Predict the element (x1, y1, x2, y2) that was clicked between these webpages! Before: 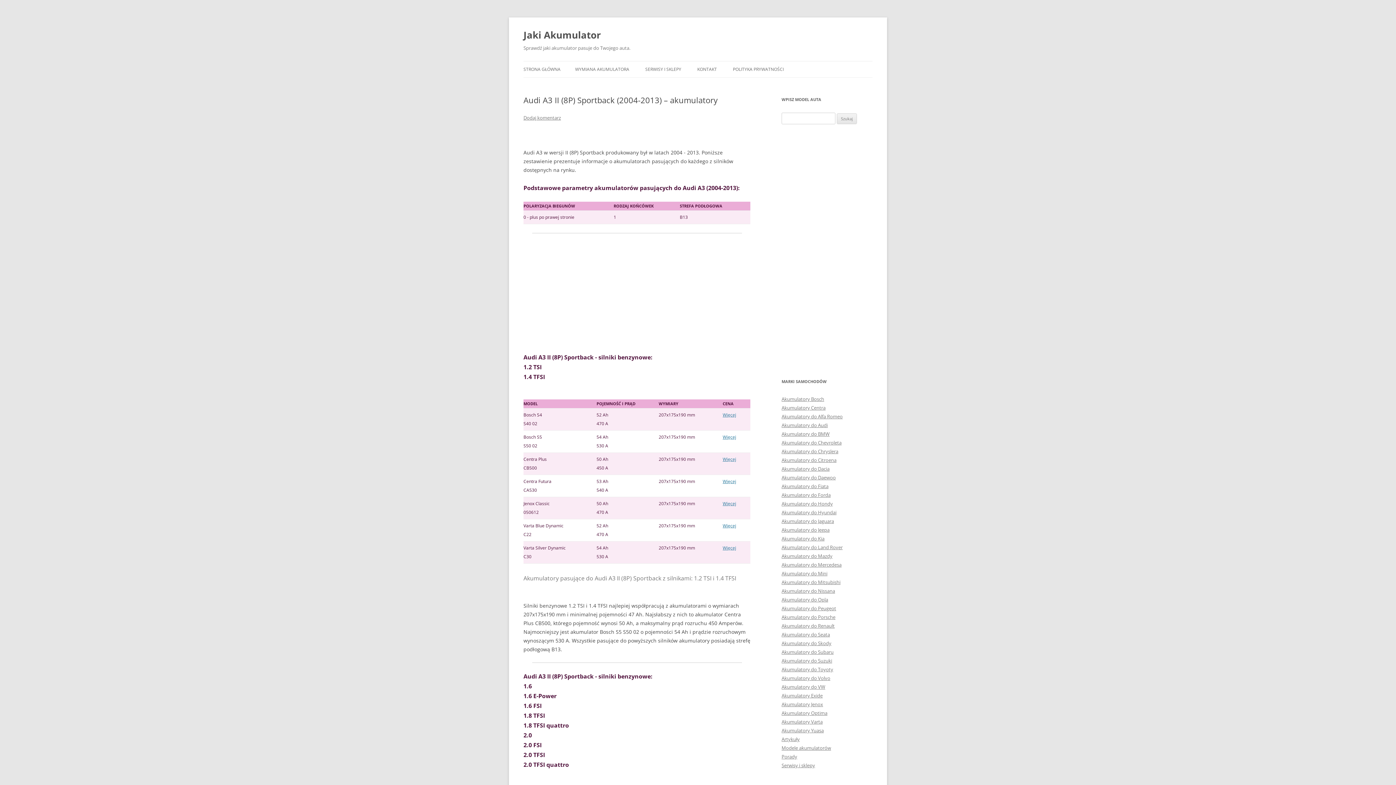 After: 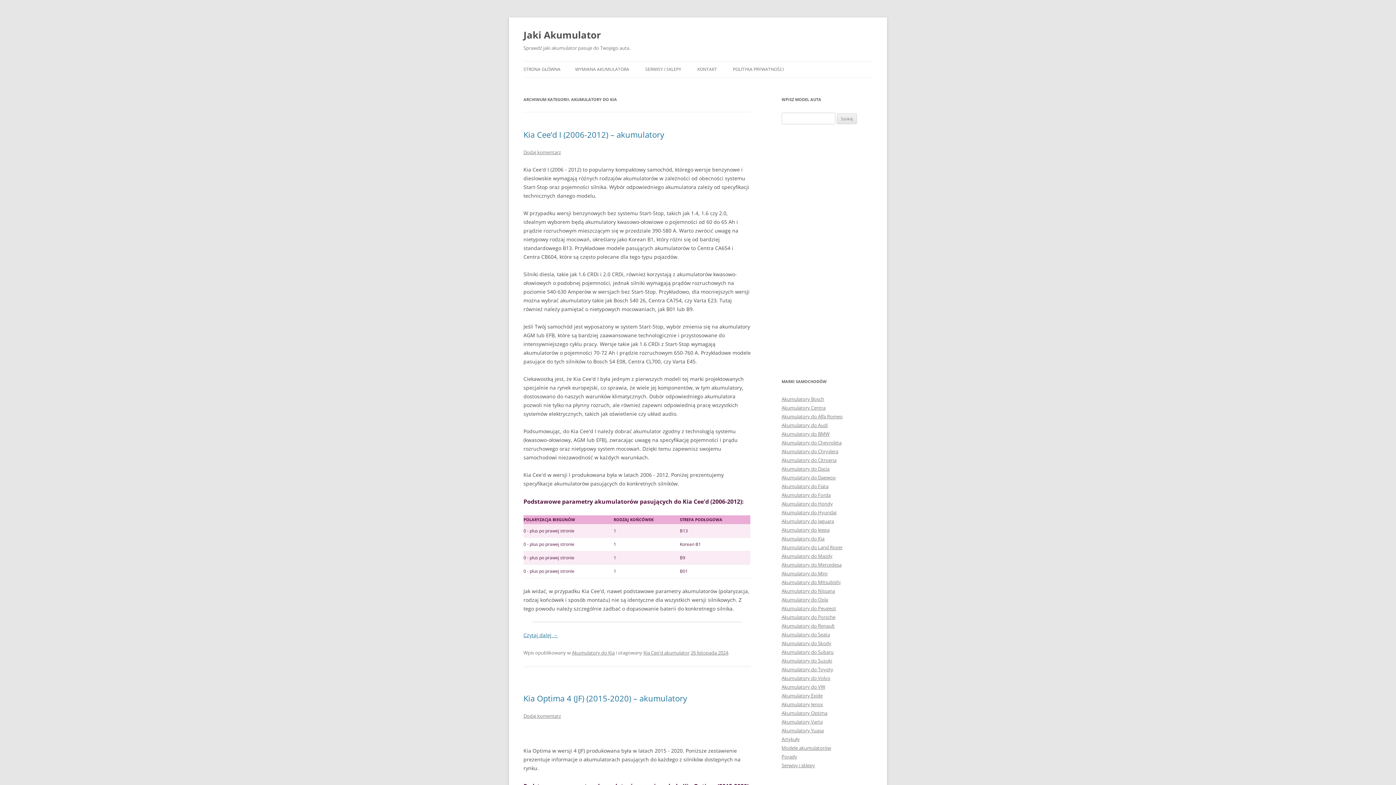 Action: label: Akumulatory do Kia bbox: (781, 535, 824, 542)